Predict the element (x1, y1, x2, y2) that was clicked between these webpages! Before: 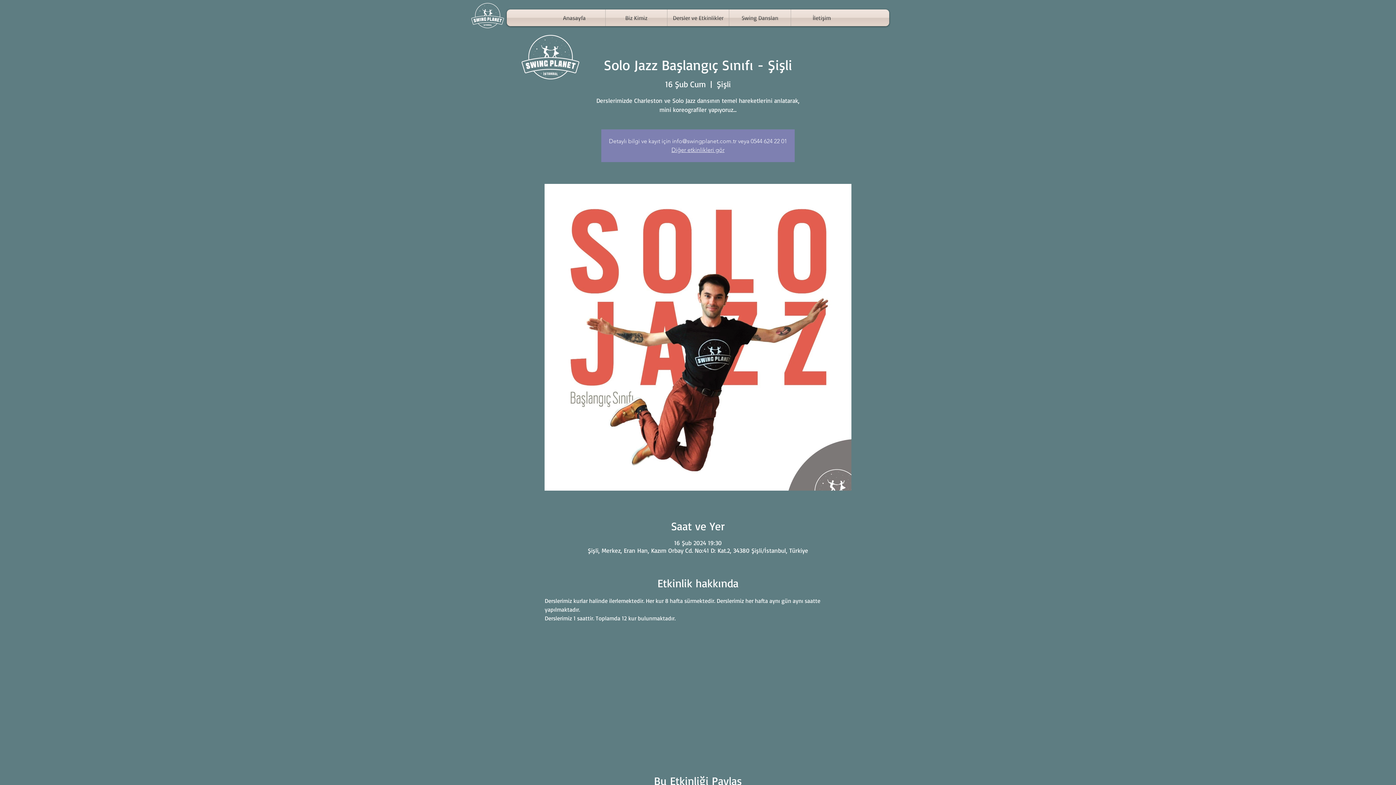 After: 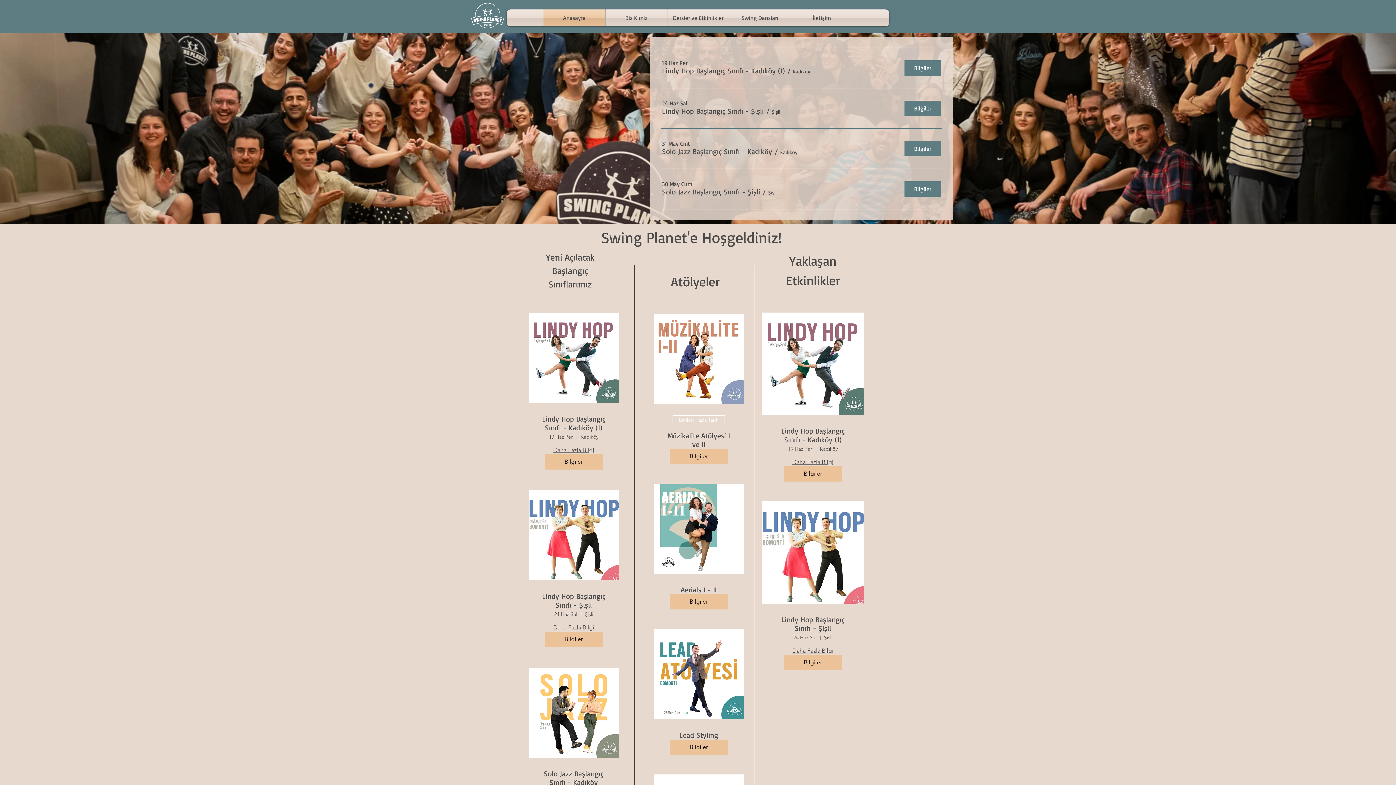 Action: bbox: (671, 146, 724, 153) label: Diğer etkinlikleri gör